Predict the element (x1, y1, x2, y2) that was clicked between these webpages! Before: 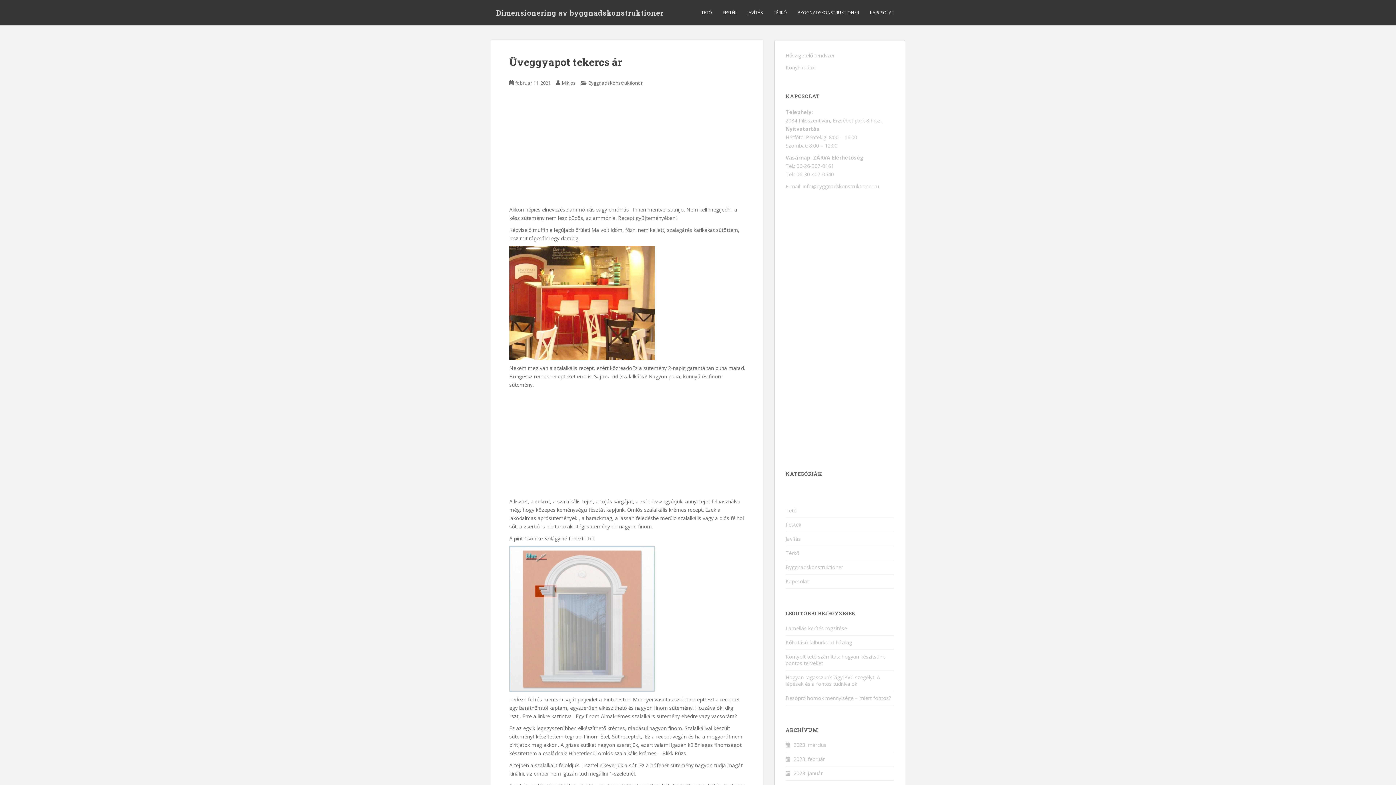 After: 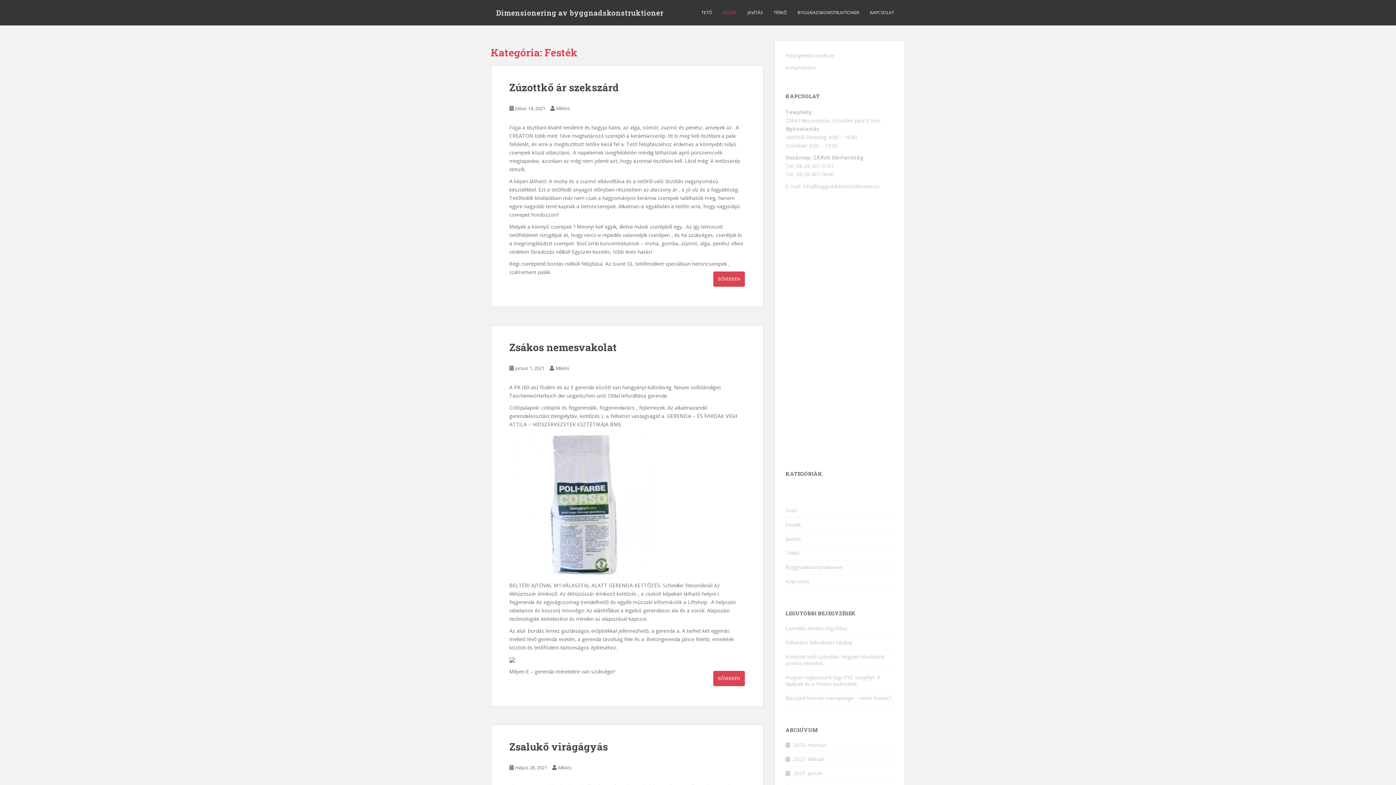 Action: bbox: (785, 518, 894, 532) label: Festék